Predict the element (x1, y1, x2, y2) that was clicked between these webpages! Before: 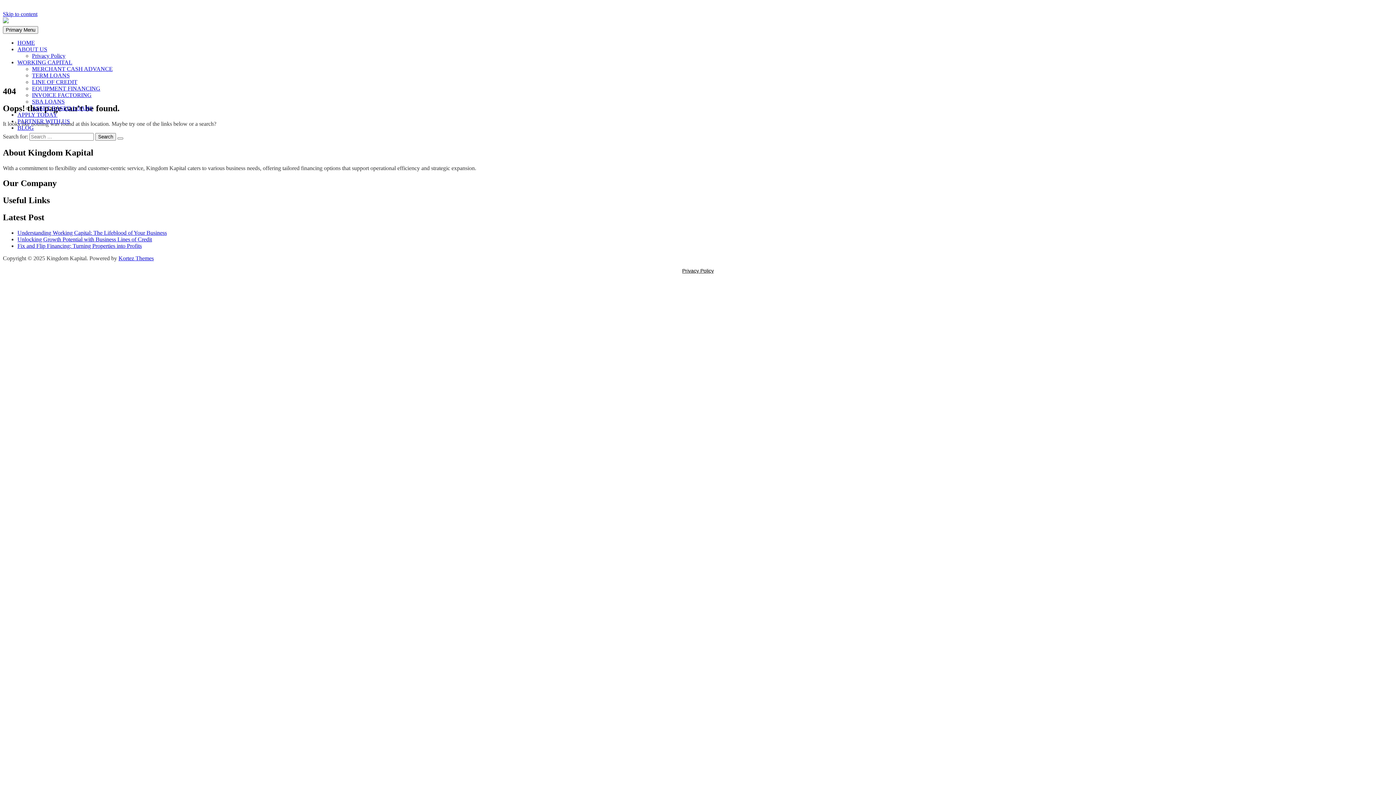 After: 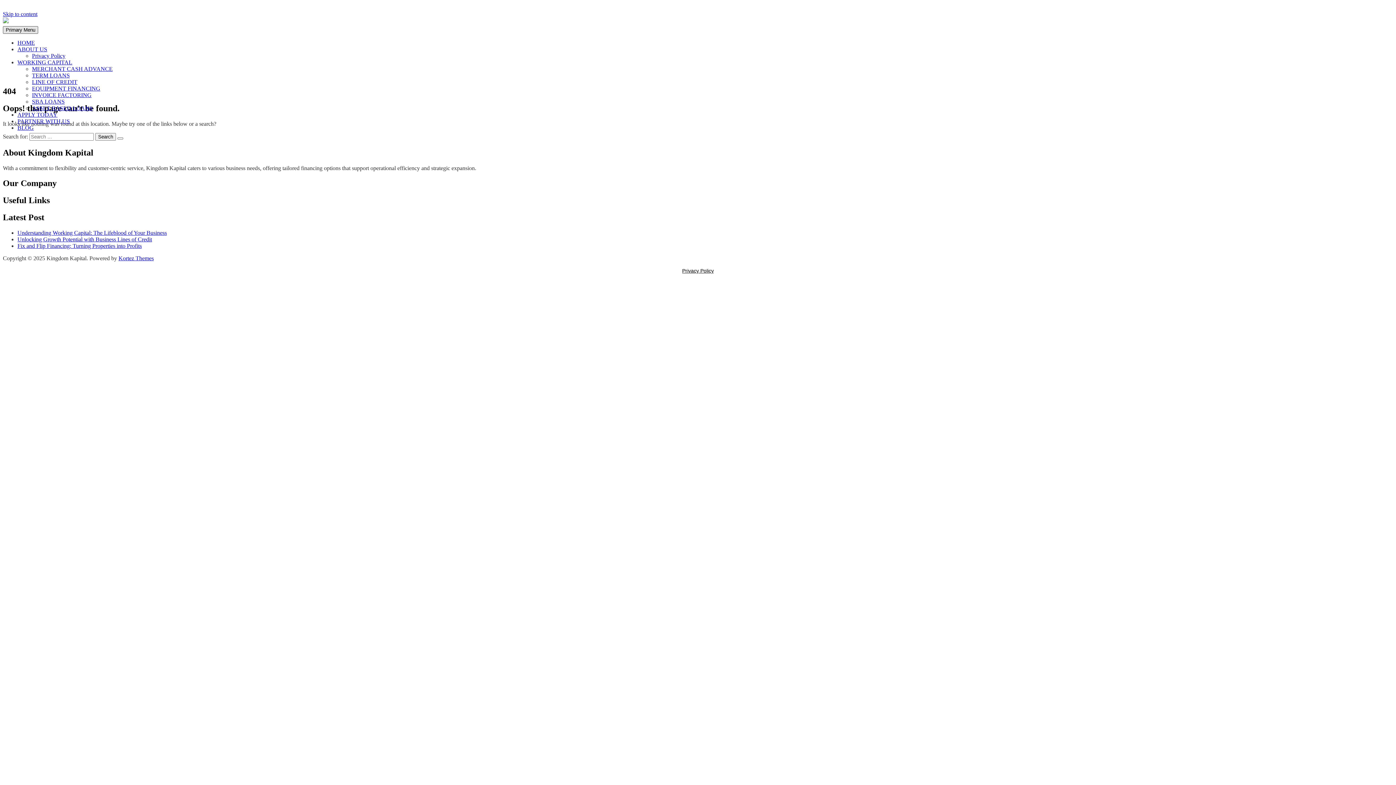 Action: label: Primary Menu bbox: (2, 26, 38, 33)